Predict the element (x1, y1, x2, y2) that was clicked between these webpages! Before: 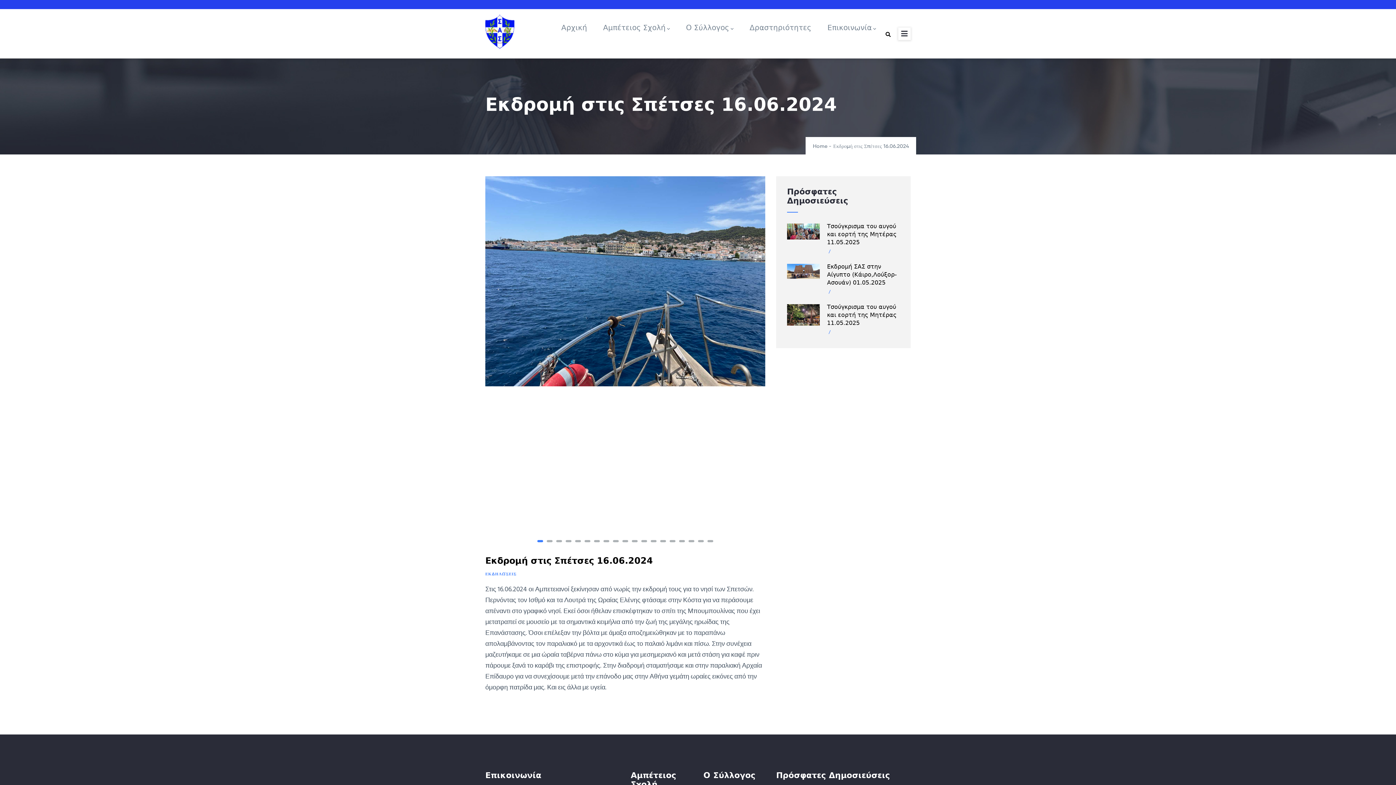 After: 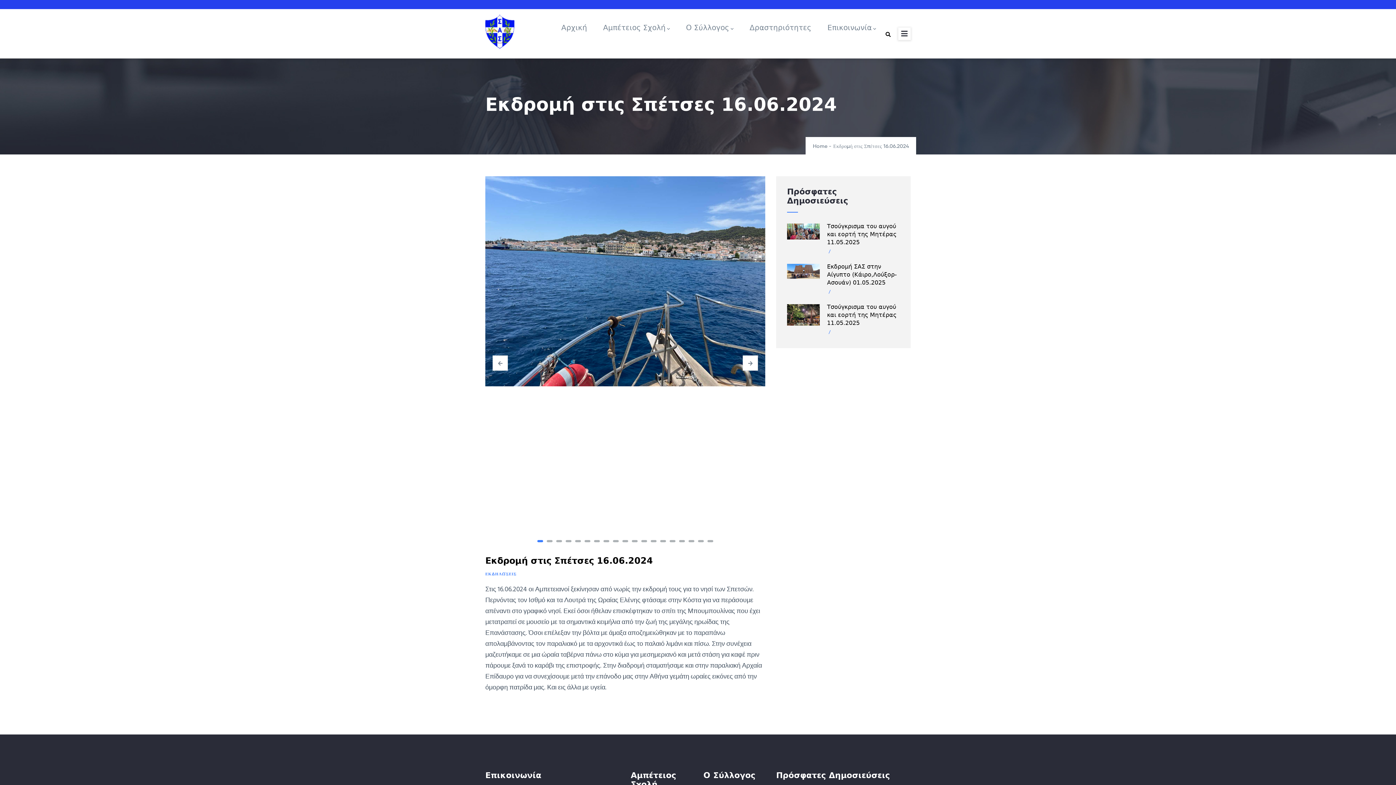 Action: bbox: (537, 540, 543, 542)